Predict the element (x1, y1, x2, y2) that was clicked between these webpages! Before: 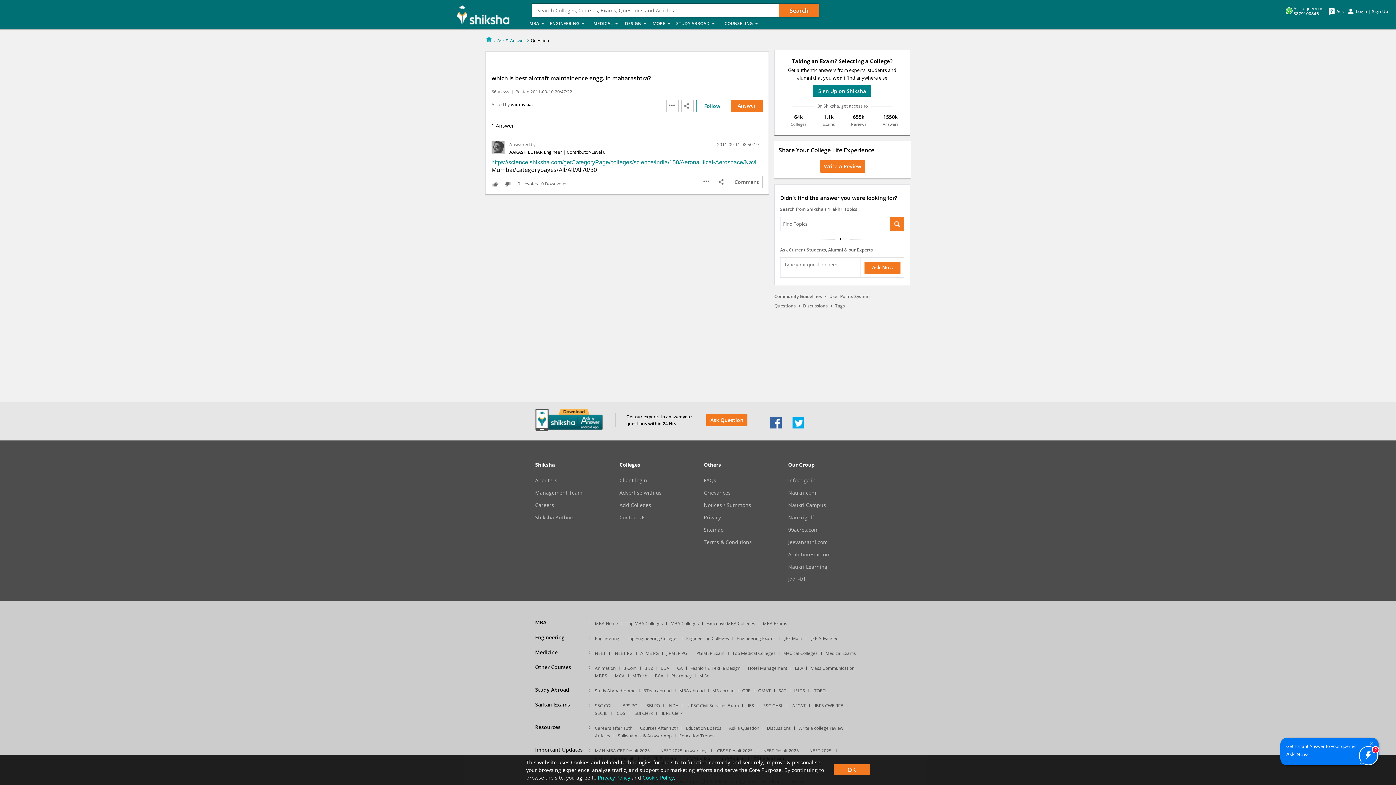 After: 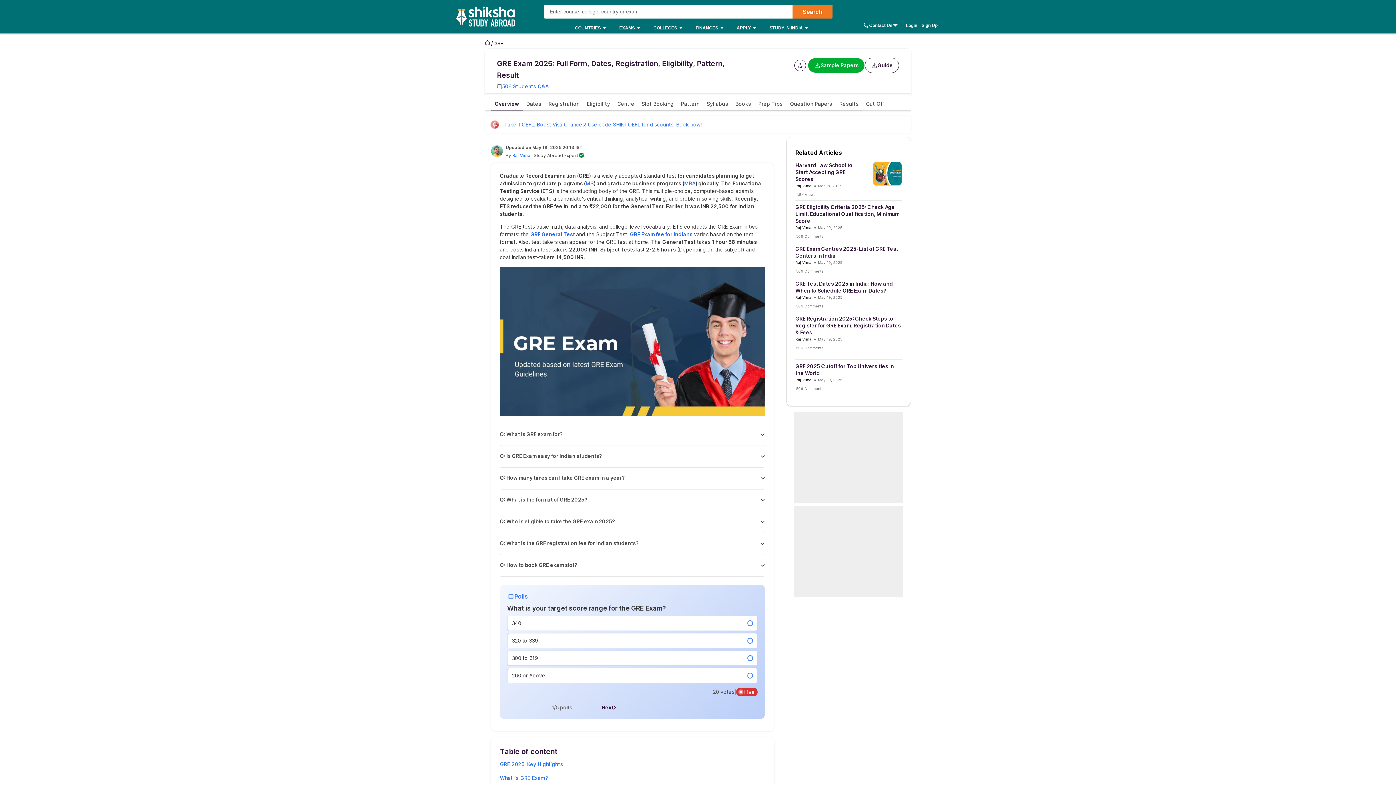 Action: label: GRE bbox: (742, 687, 750, 694)